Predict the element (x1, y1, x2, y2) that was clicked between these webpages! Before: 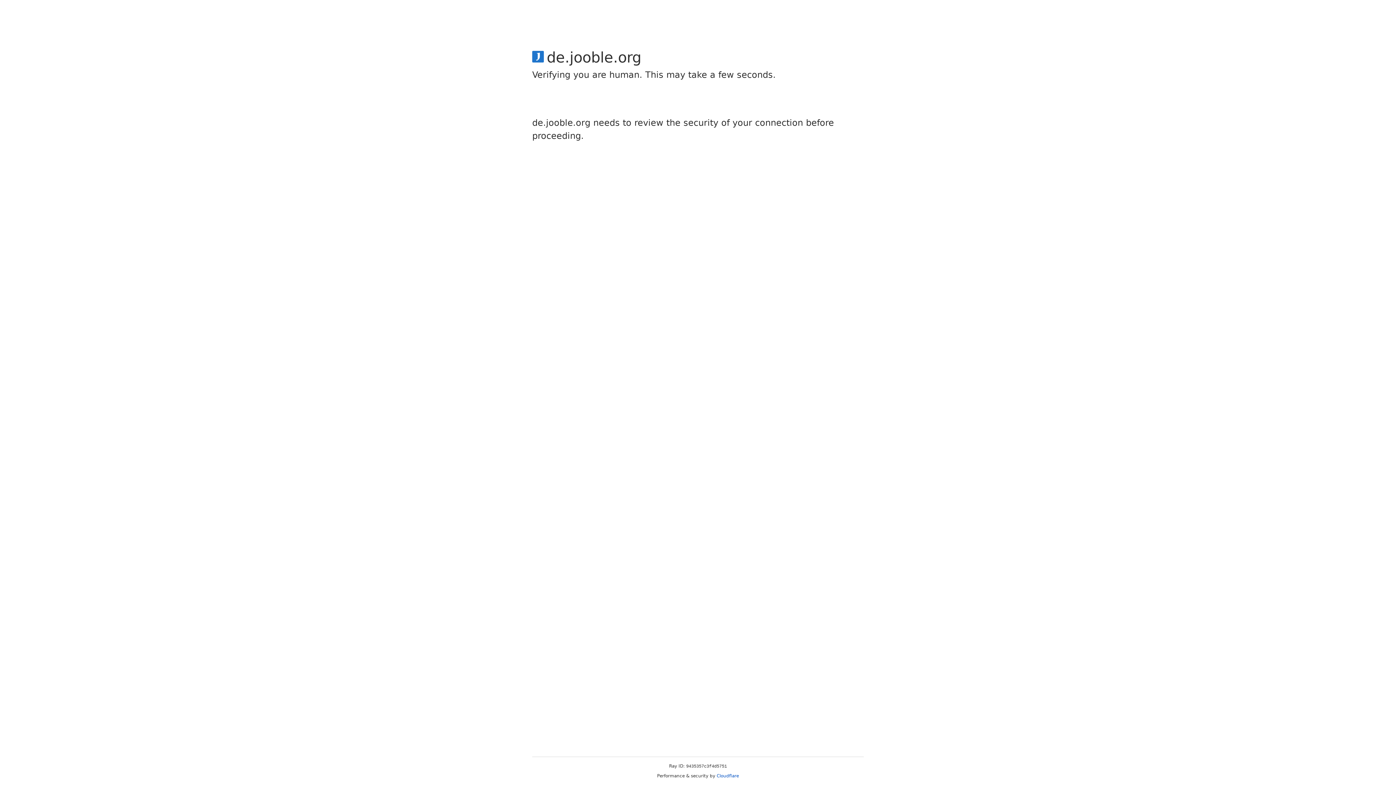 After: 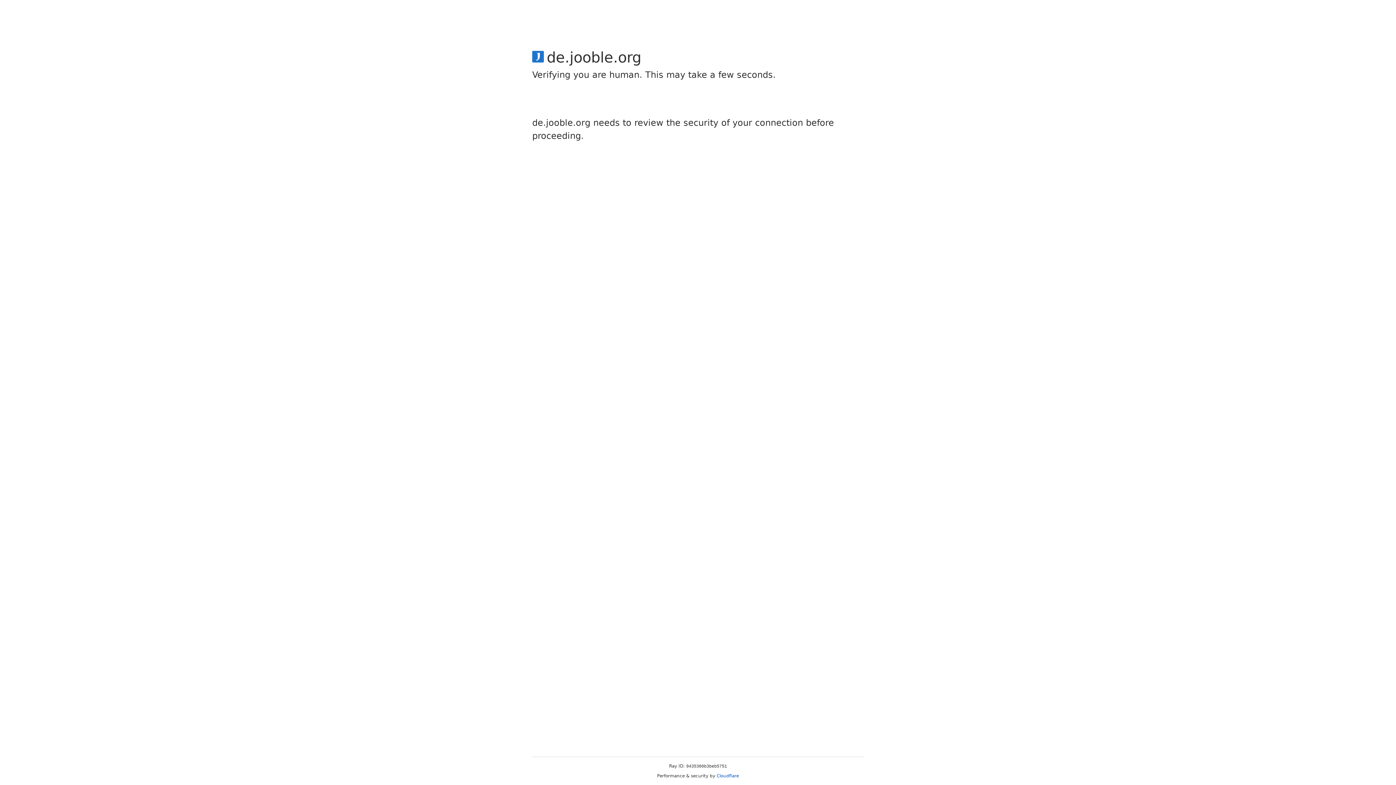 Action: bbox: (716, 773, 739, 778) label: Cloudflare